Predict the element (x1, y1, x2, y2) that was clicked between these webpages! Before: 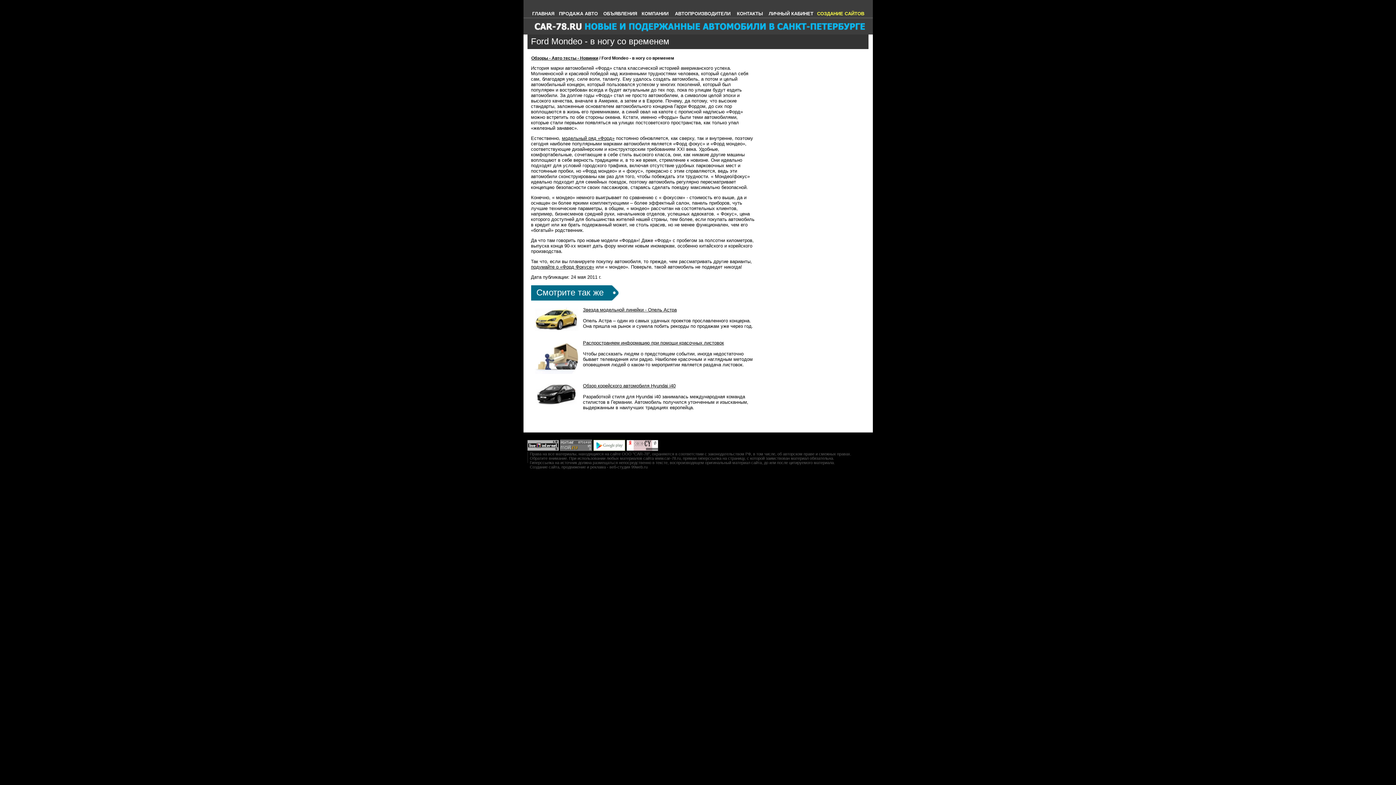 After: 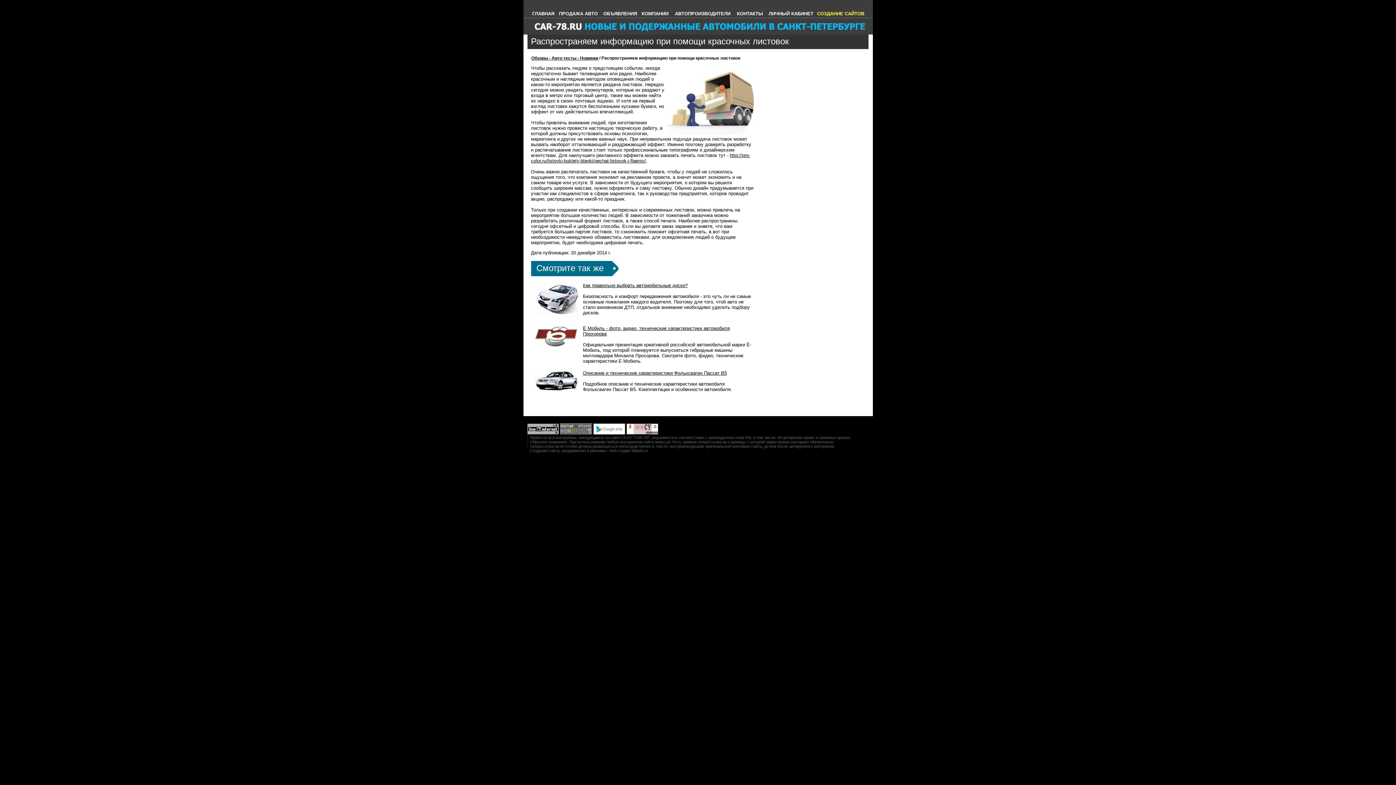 Action: label: Распространяем информацию при помощи красочных листовок bbox: (583, 340, 724, 345)